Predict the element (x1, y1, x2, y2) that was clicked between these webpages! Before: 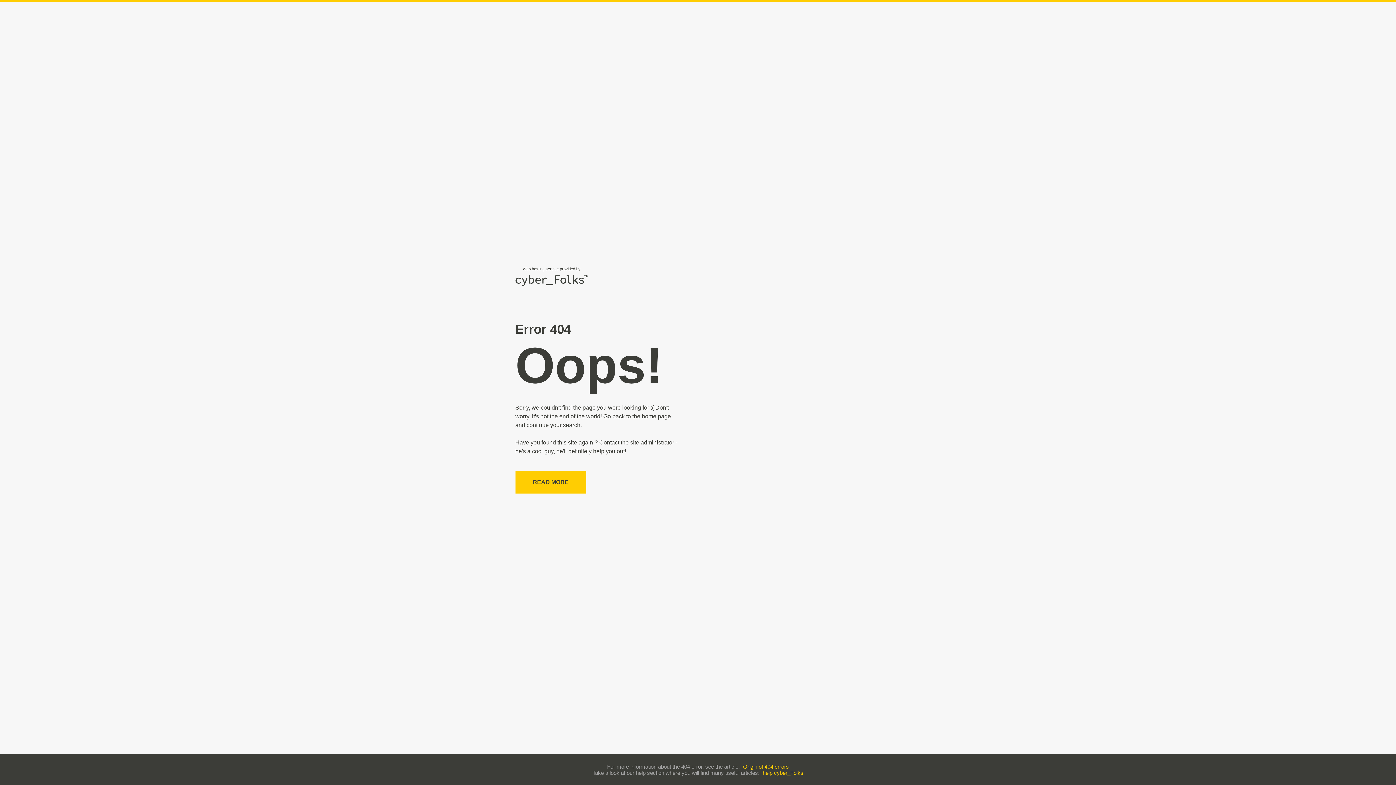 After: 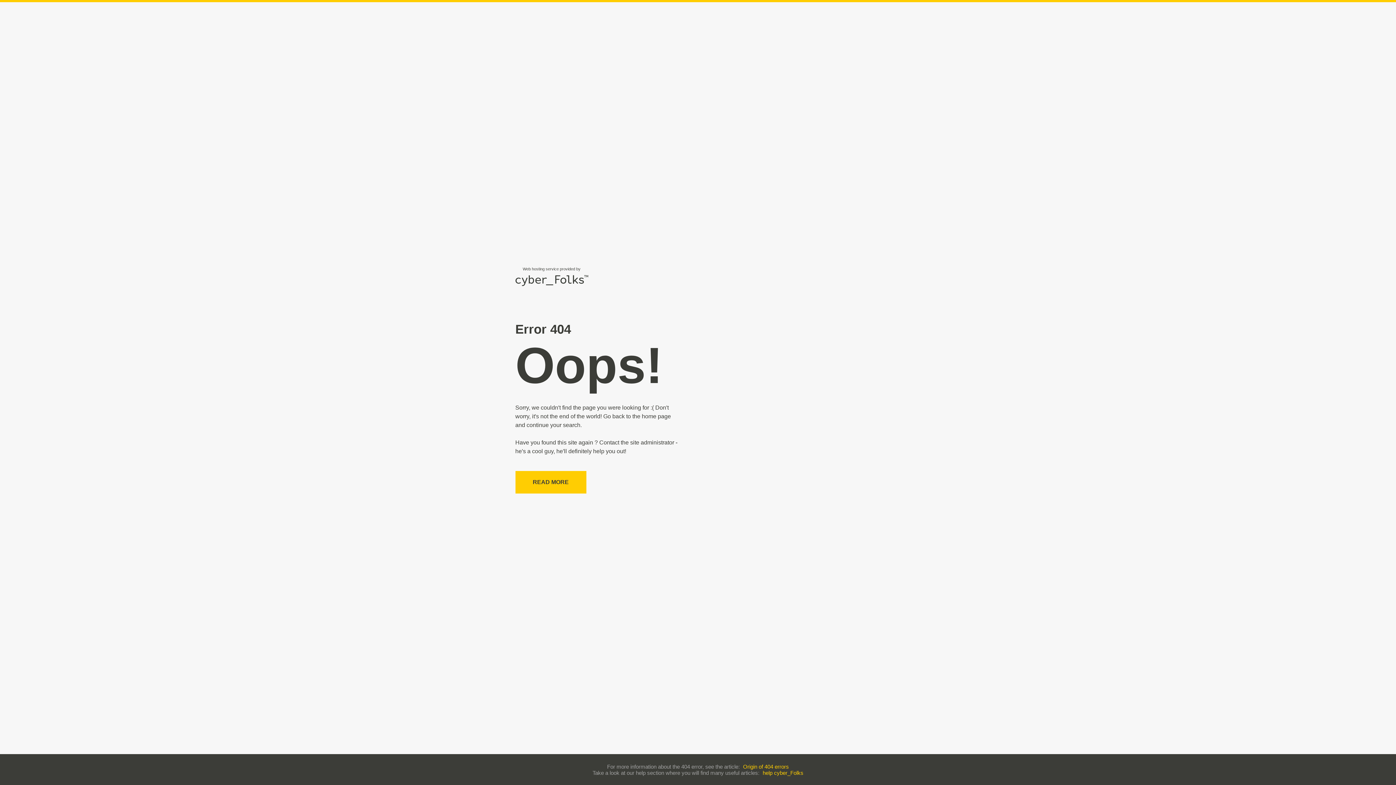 Action: bbox: (762, 770, 803, 776) label: help cyber_Folks